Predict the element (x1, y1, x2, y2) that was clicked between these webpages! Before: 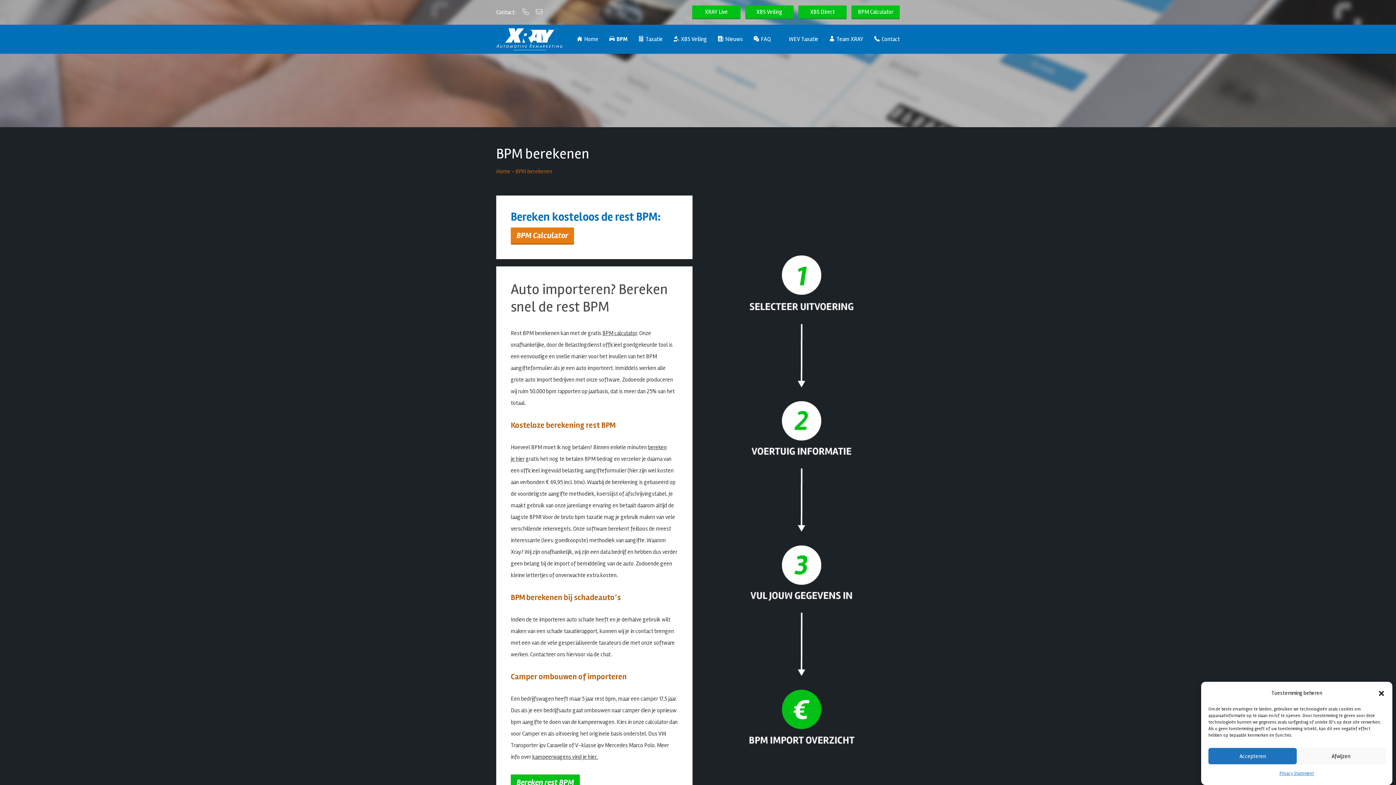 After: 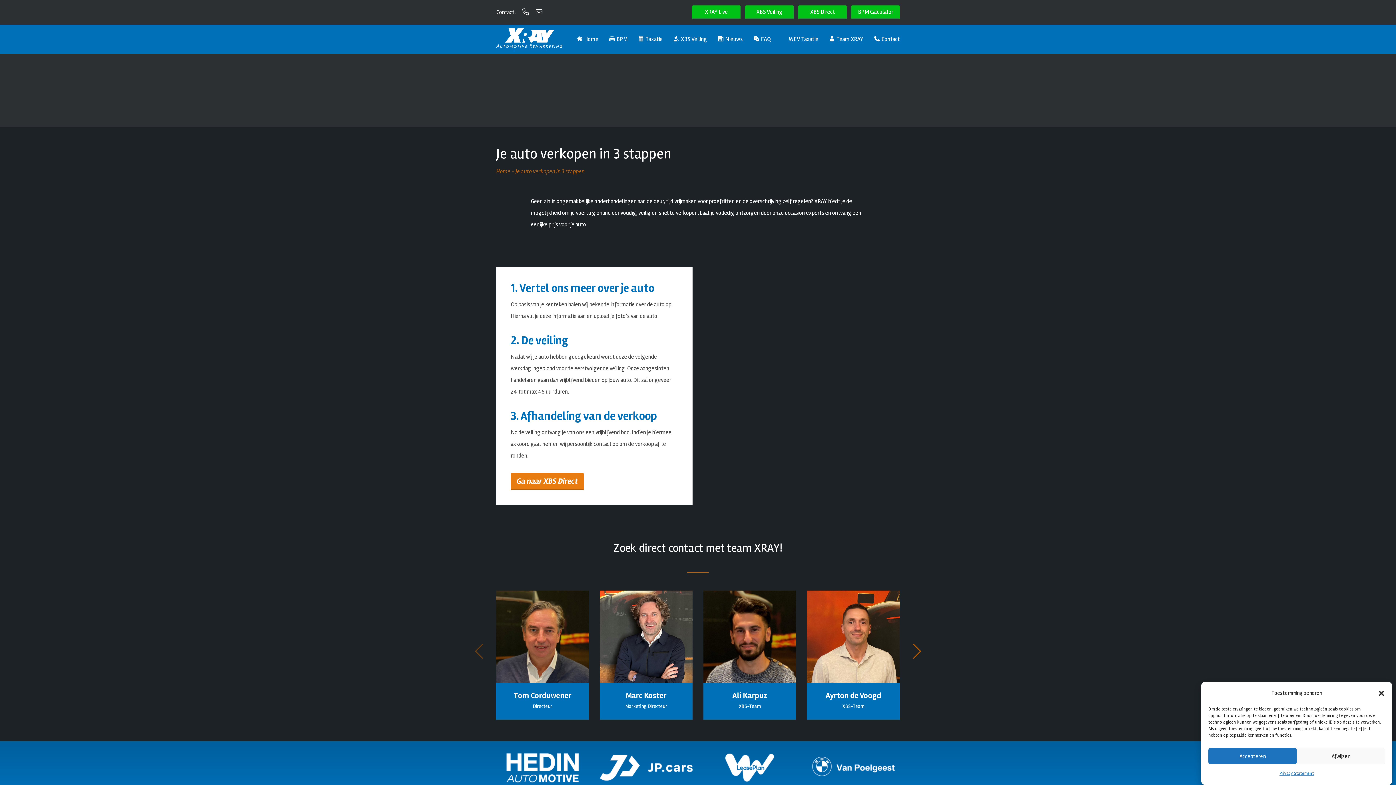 Action: label: XBS Direct bbox: (798, 5, 846, 19)